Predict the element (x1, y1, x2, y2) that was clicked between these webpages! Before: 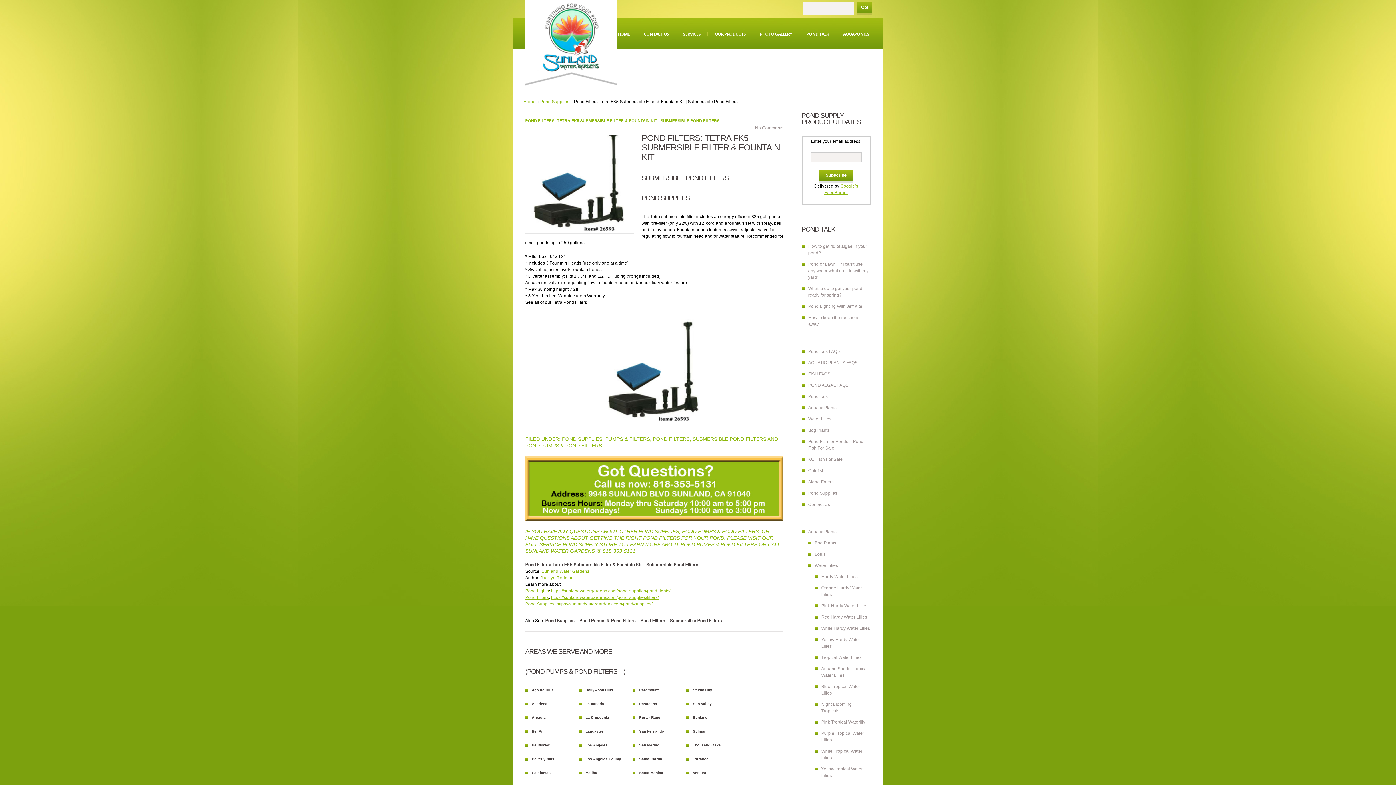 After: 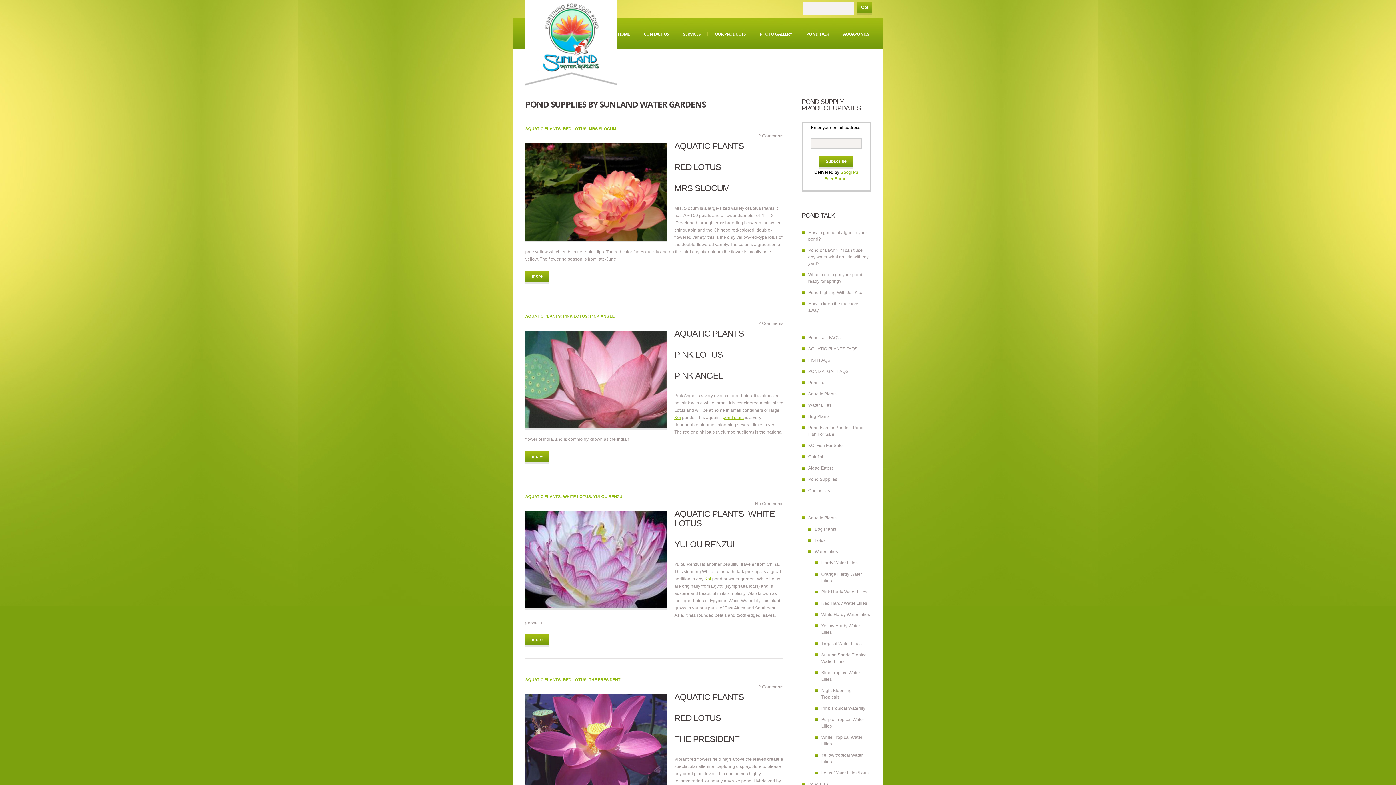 Action: label: Lotus bbox: (814, 552, 825, 557)